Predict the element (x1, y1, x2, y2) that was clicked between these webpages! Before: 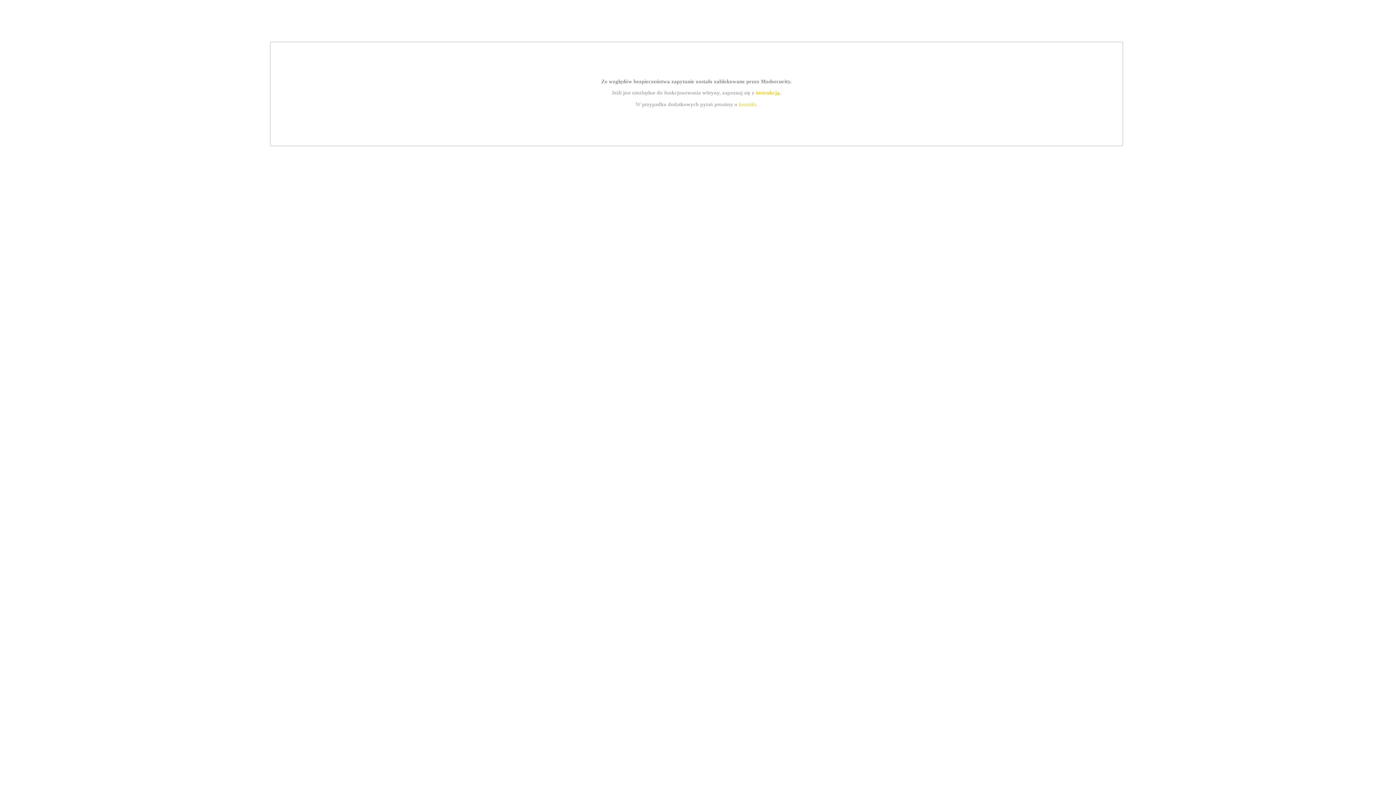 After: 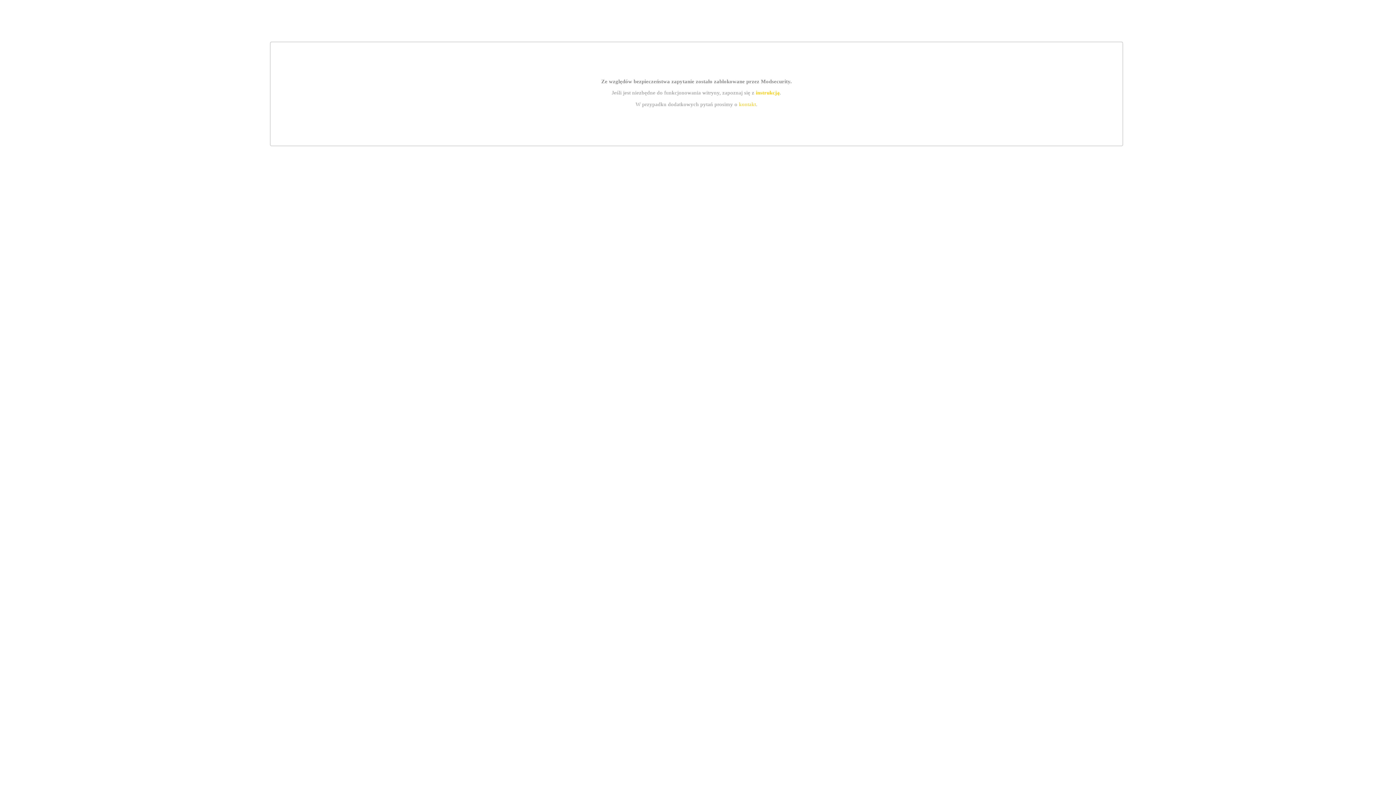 Action: bbox: (755, 89, 779, 95) label: instrukcją